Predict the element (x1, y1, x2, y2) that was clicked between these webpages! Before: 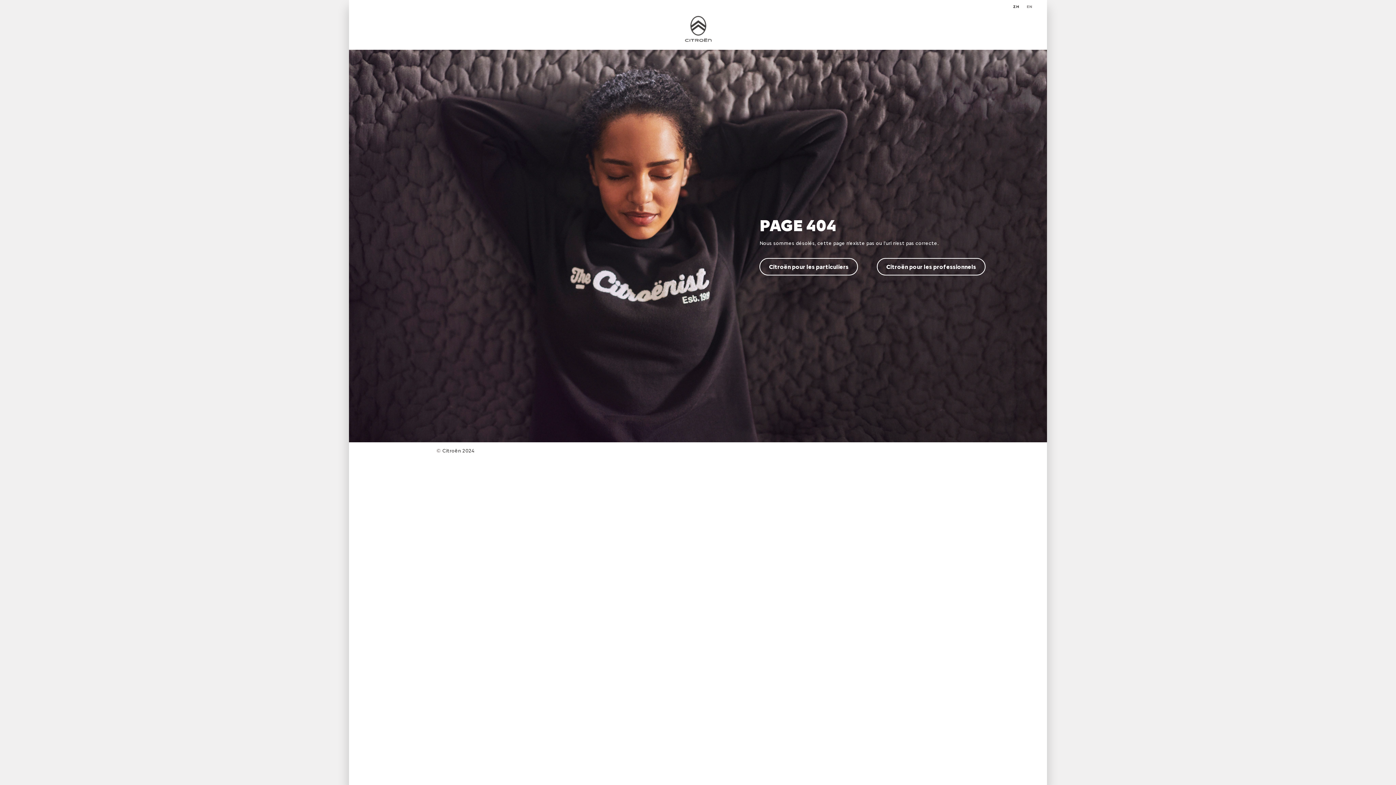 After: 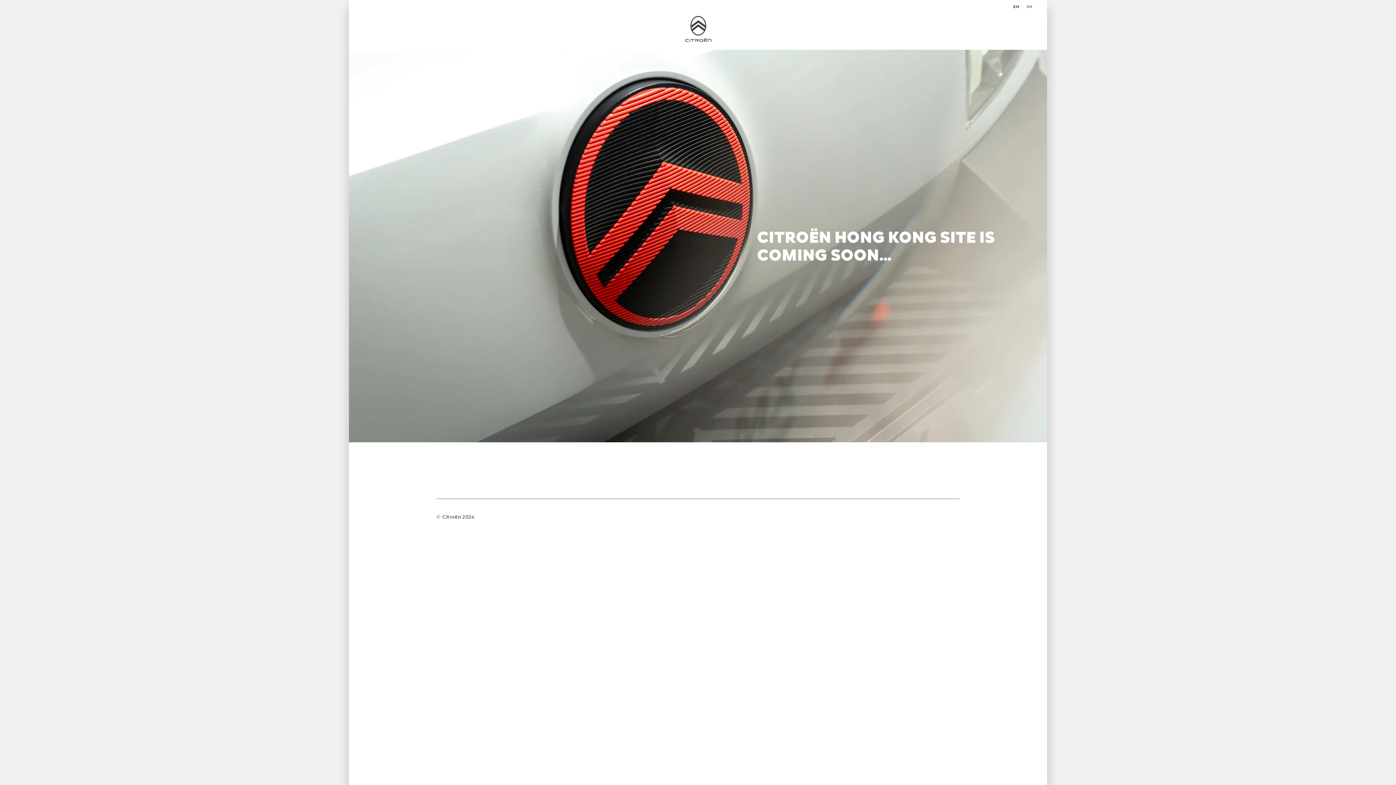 Action: bbox: (679, 12, 717, 46)